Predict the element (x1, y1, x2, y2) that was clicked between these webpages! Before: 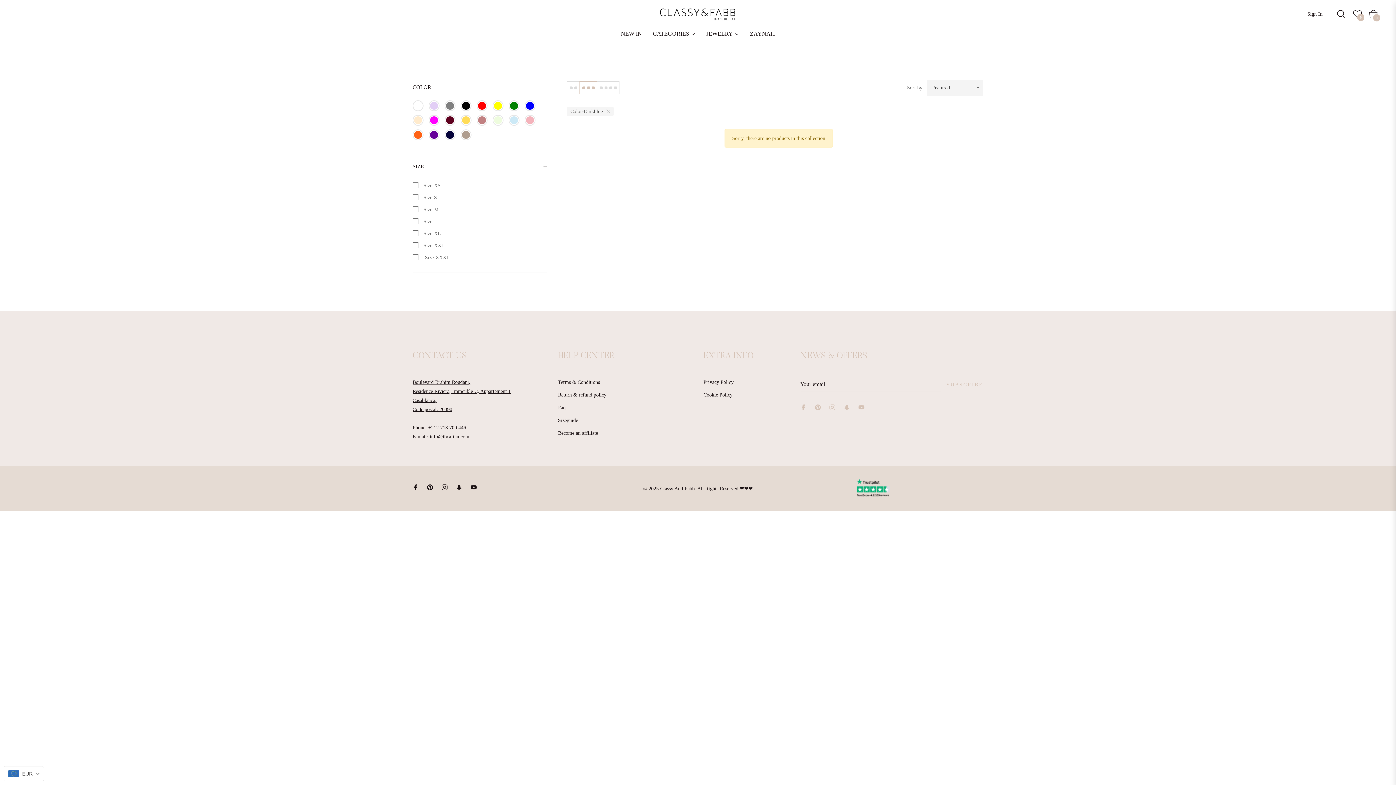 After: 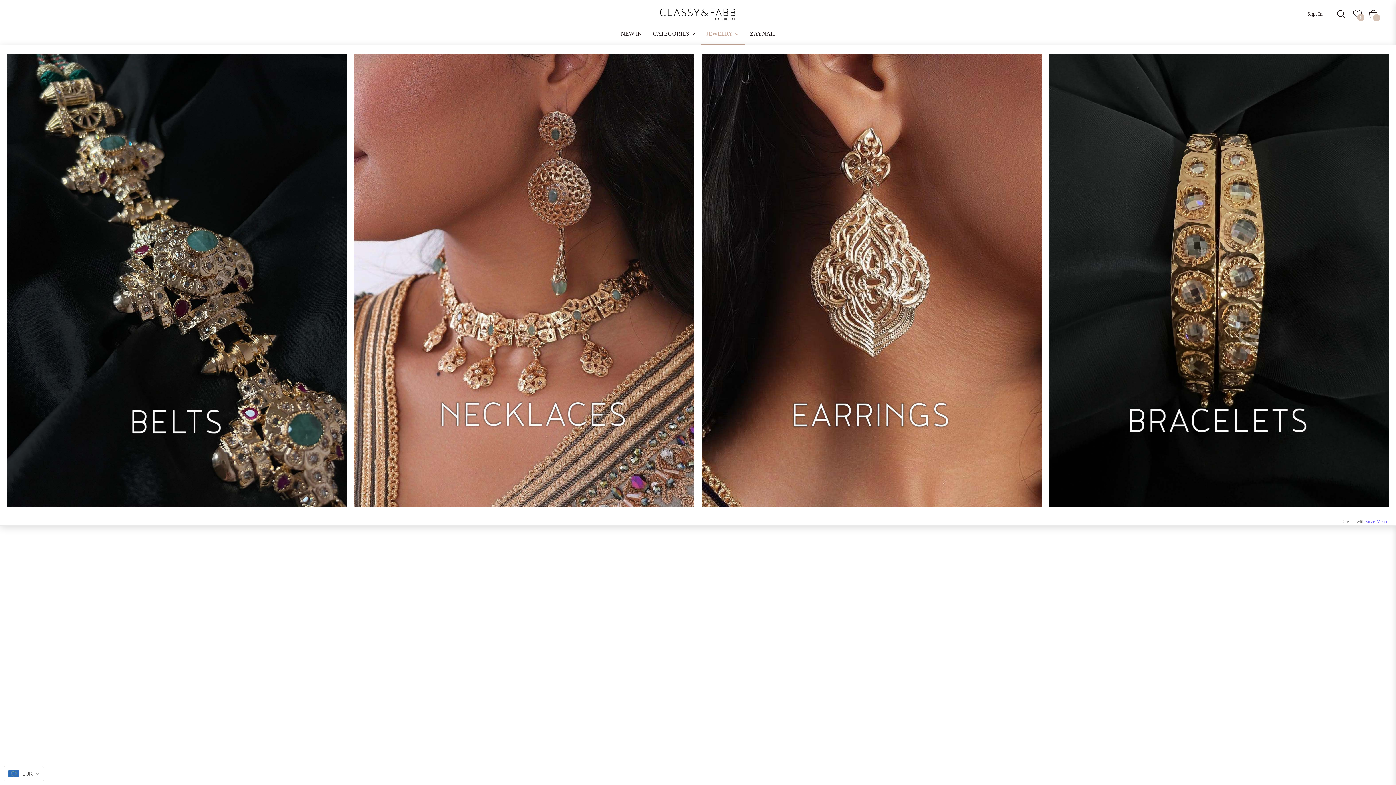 Action: label: JEWELRY bbox: (701, 22, 744, 45)